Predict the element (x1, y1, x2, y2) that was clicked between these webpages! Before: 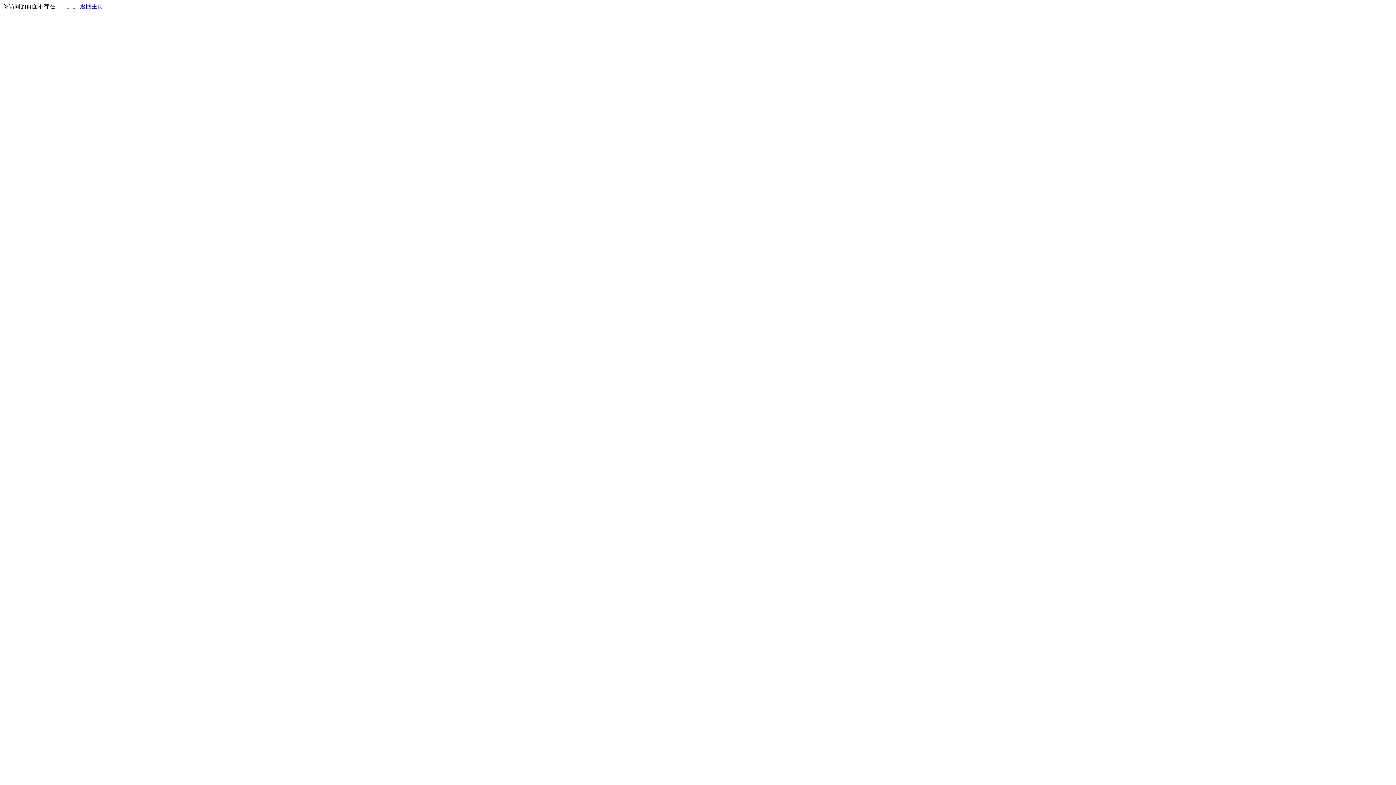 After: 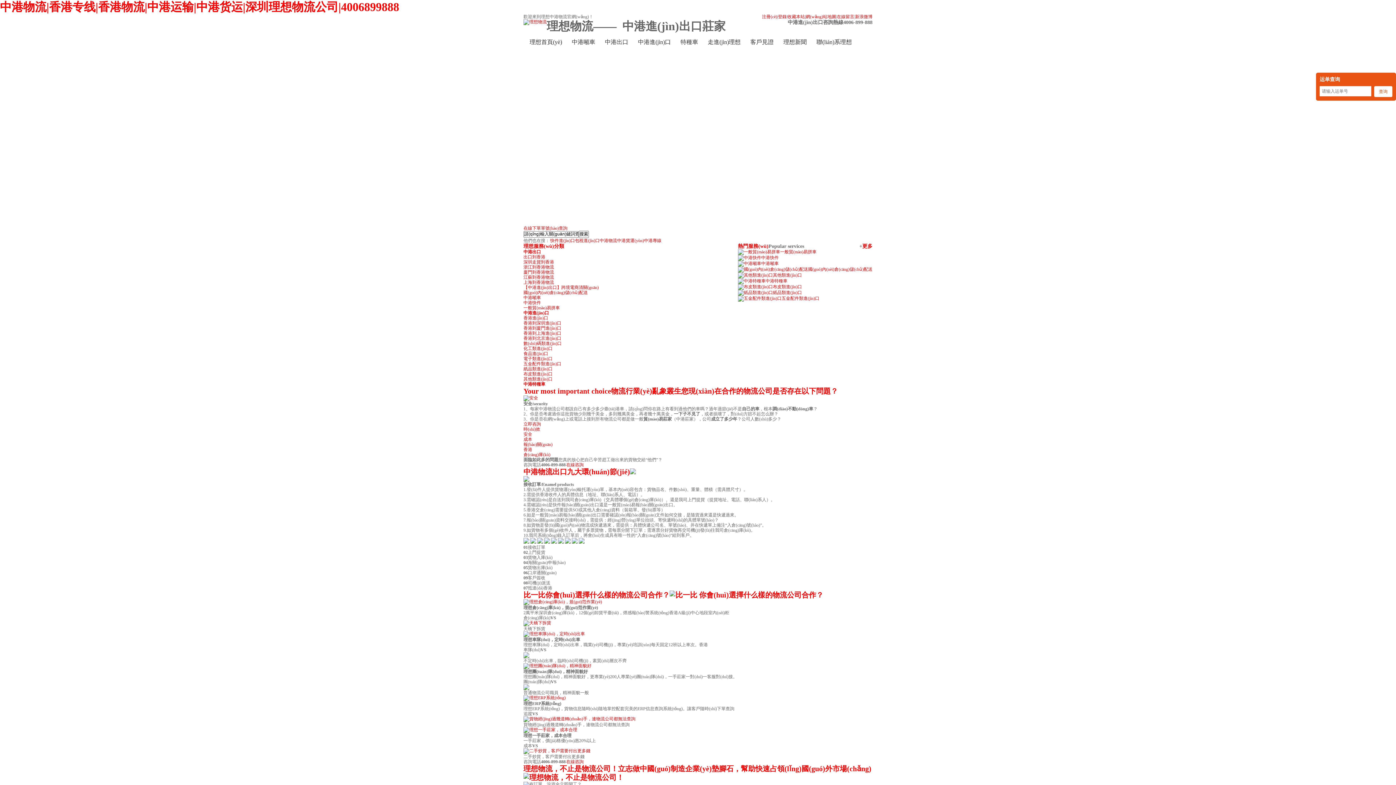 Action: bbox: (80, 3, 103, 9) label: 返回主页